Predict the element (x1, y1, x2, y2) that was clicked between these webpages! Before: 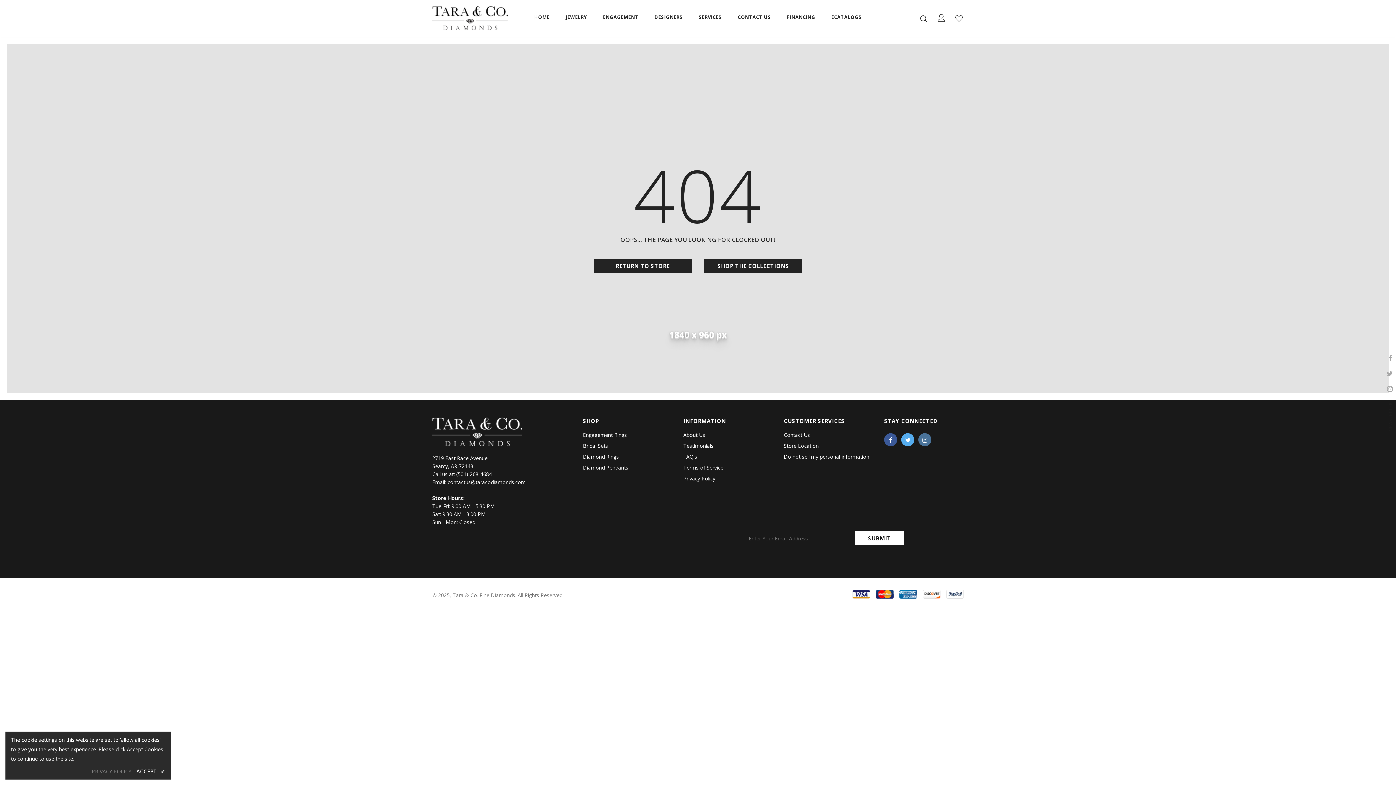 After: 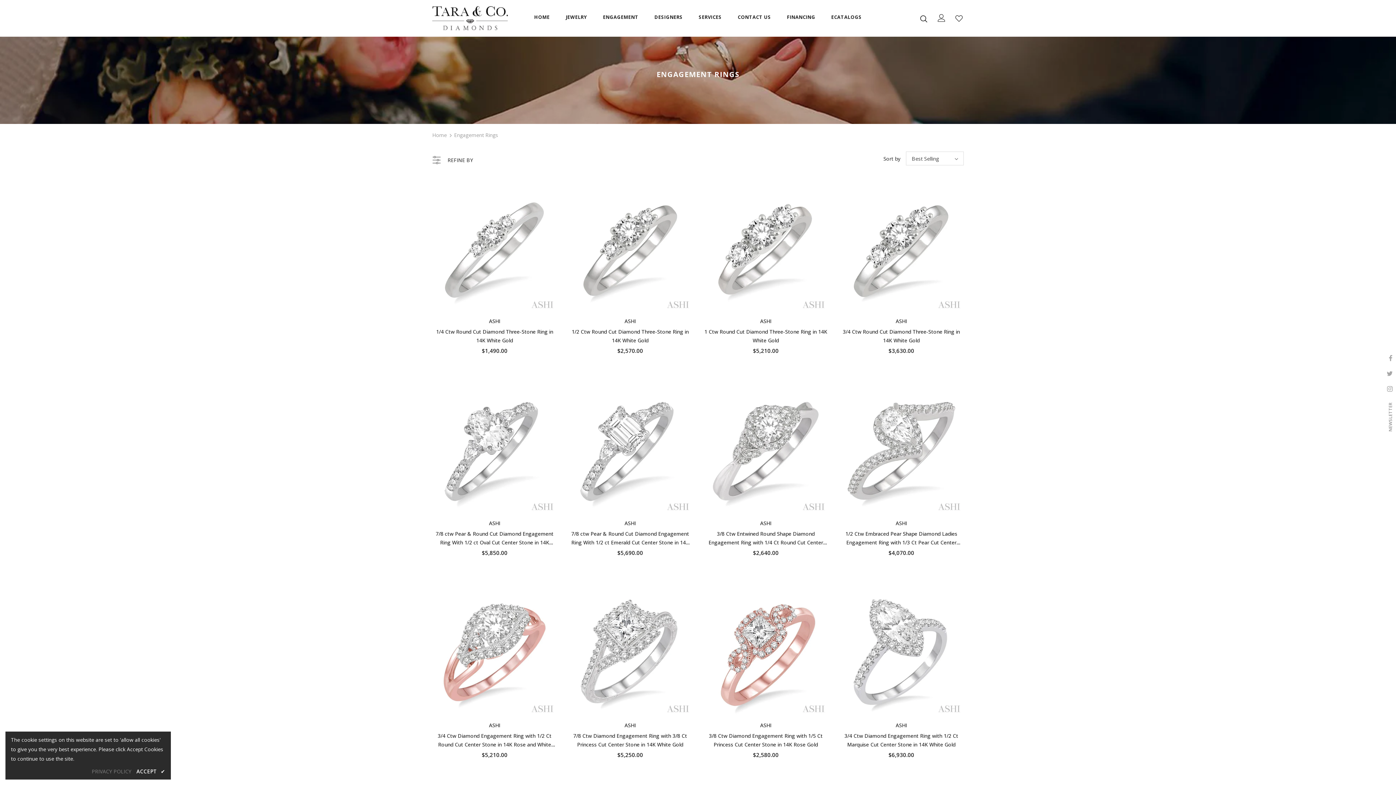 Action: label: Engagement Rings bbox: (583, 429, 627, 440)